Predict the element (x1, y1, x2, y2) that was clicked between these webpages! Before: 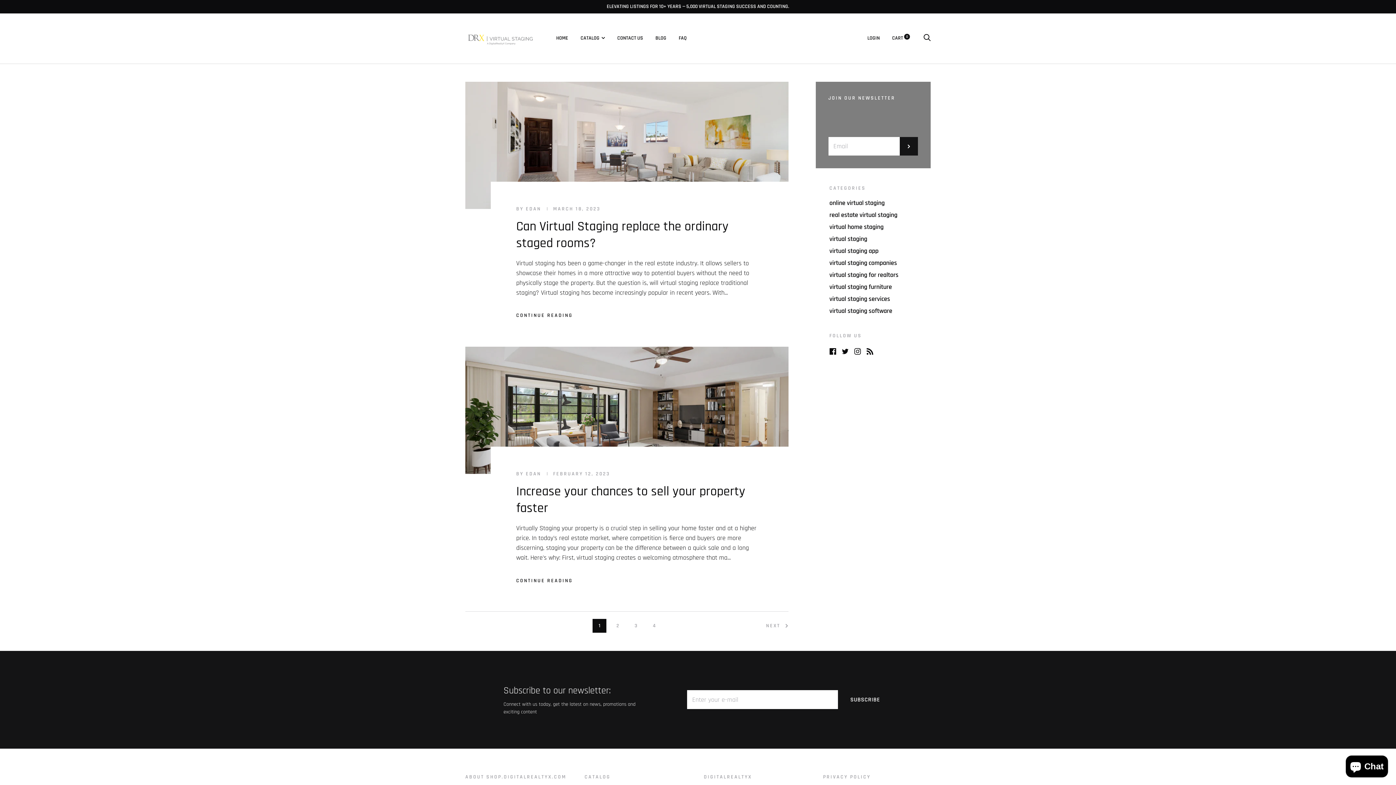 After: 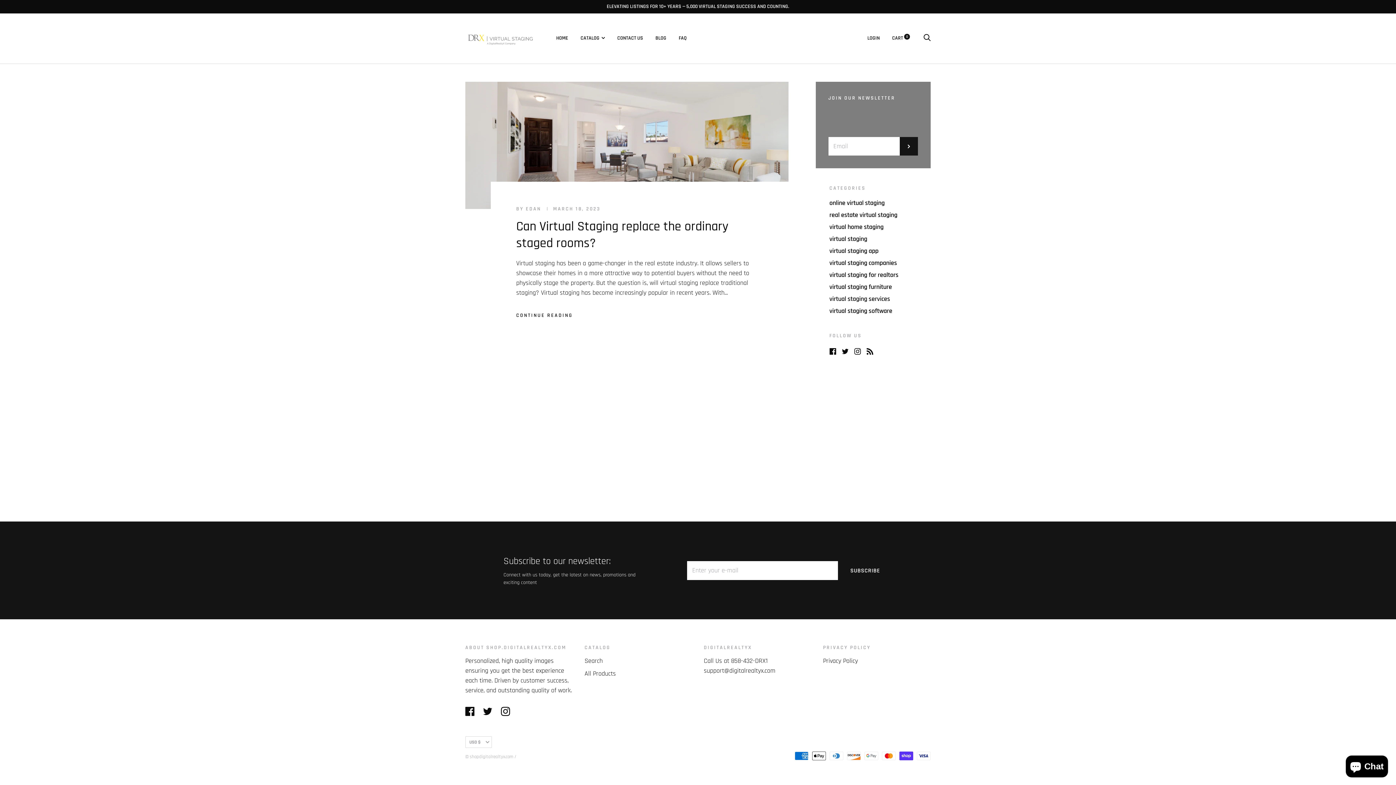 Action: bbox: (829, 295, 890, 303) label: virtual staging services